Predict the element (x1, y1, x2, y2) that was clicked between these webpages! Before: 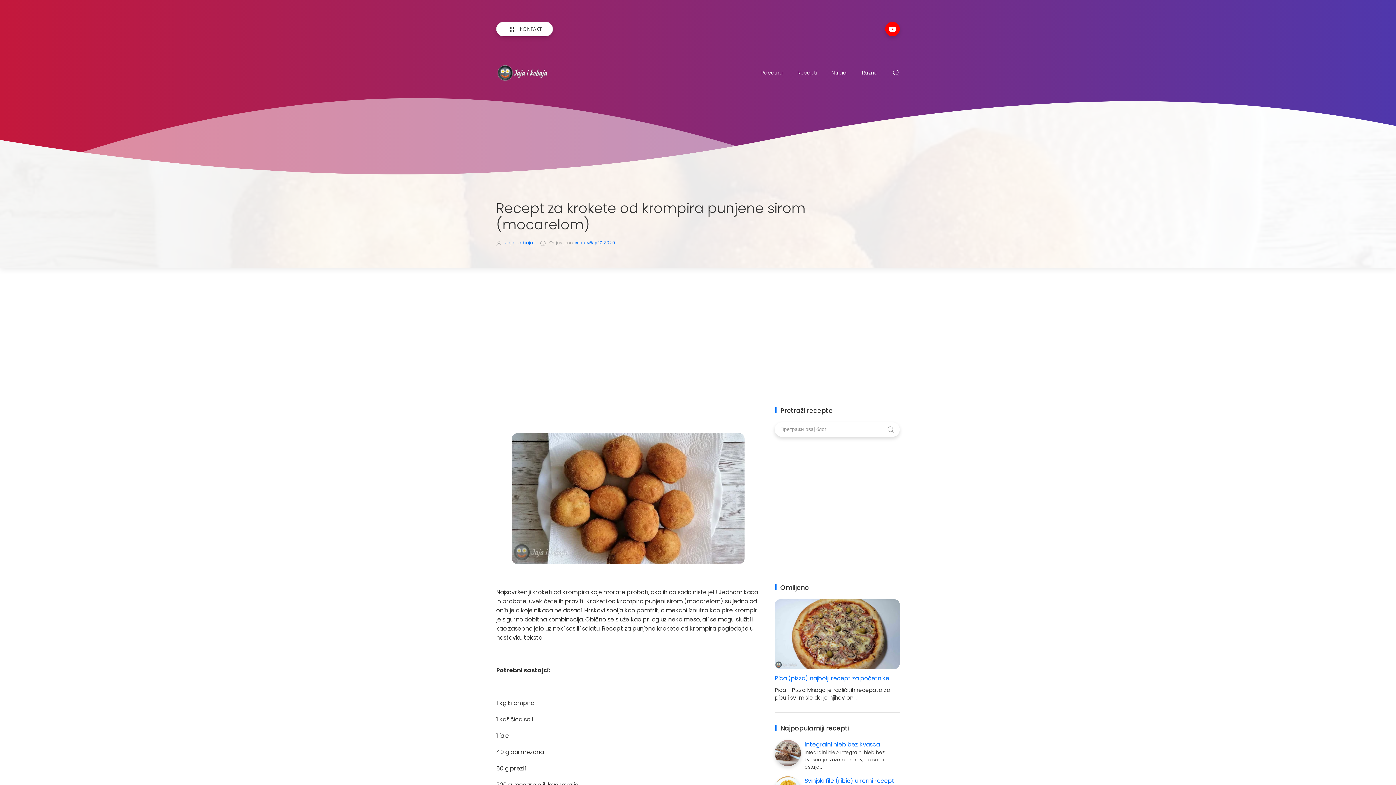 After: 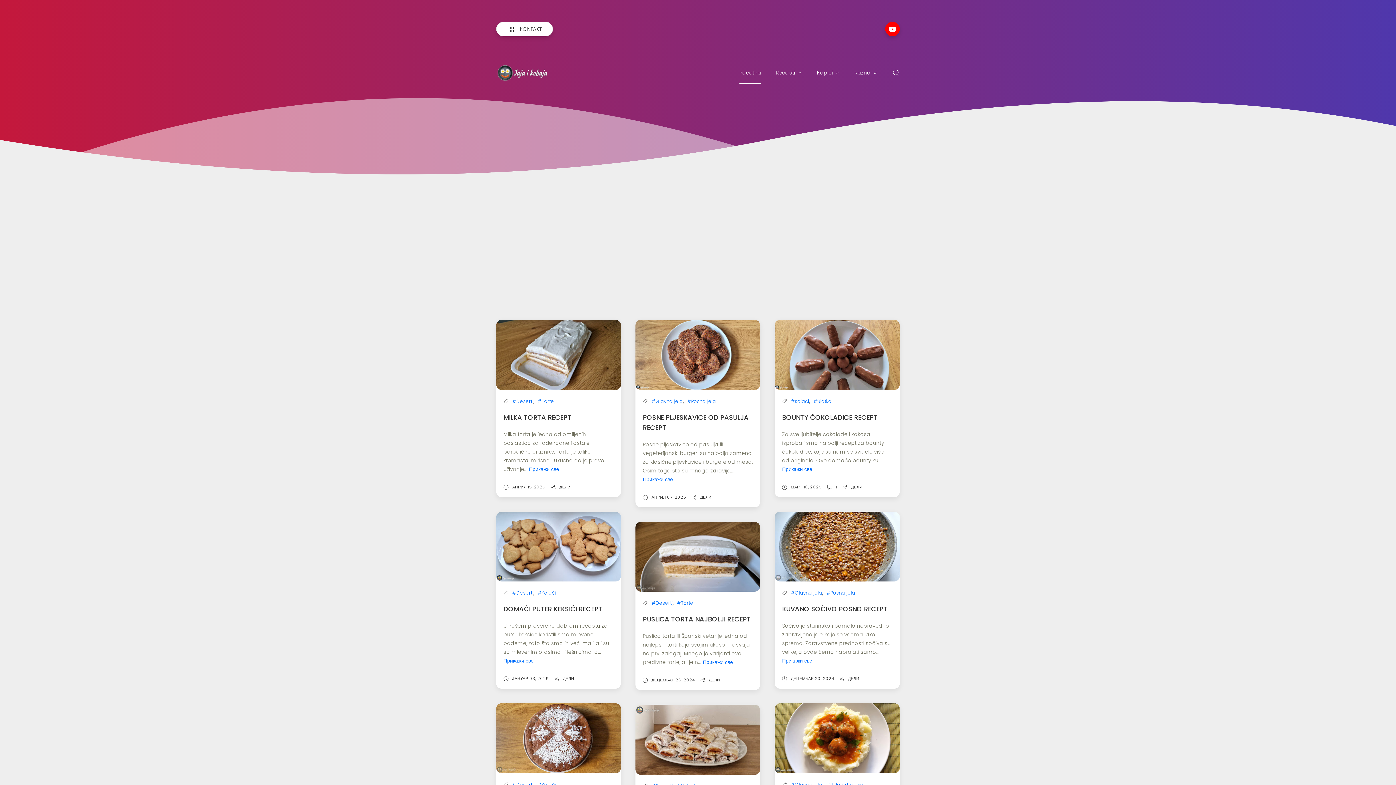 Action: label: Početna bbox: (761, 61, 783, 83)